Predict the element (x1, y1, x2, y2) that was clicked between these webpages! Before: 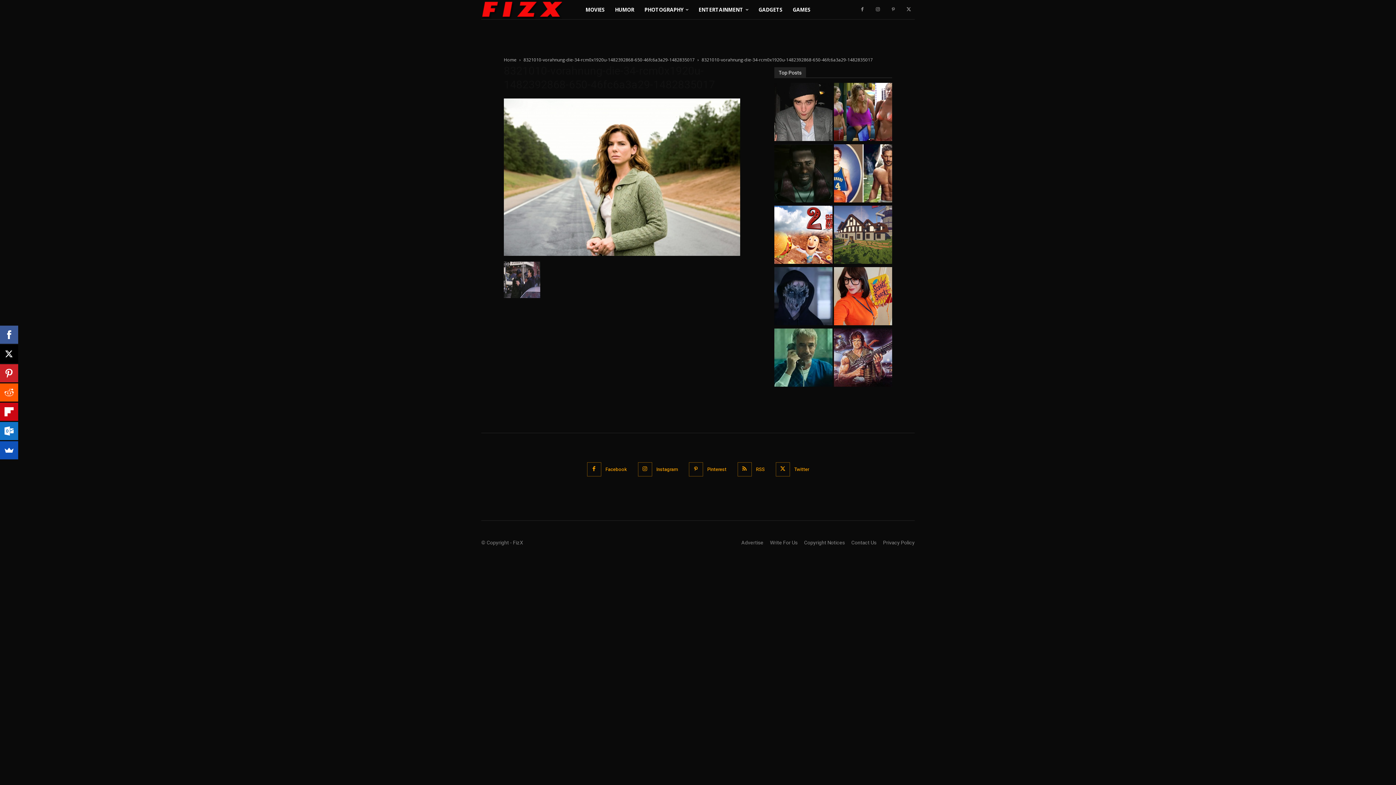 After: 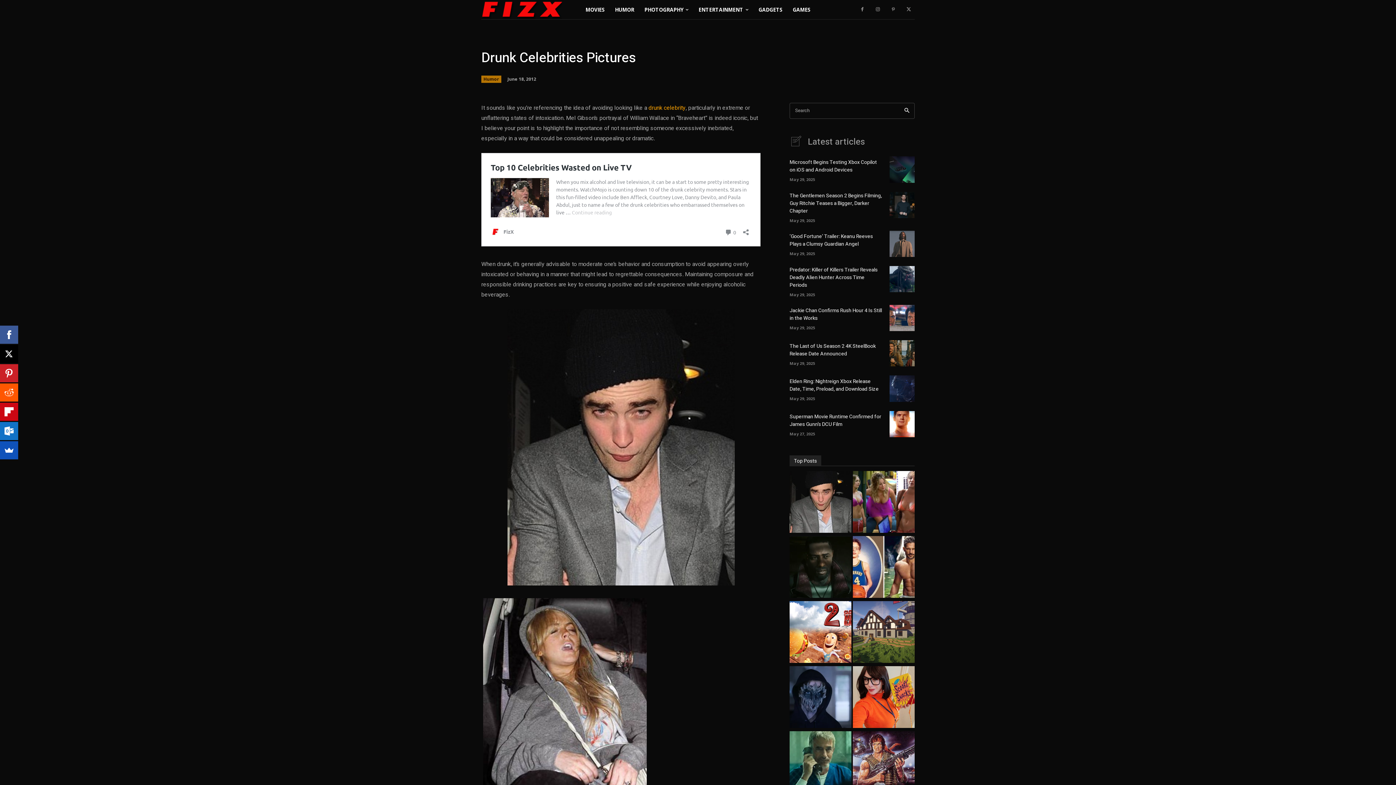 Action: bbox: (774, 83, 832, 143)